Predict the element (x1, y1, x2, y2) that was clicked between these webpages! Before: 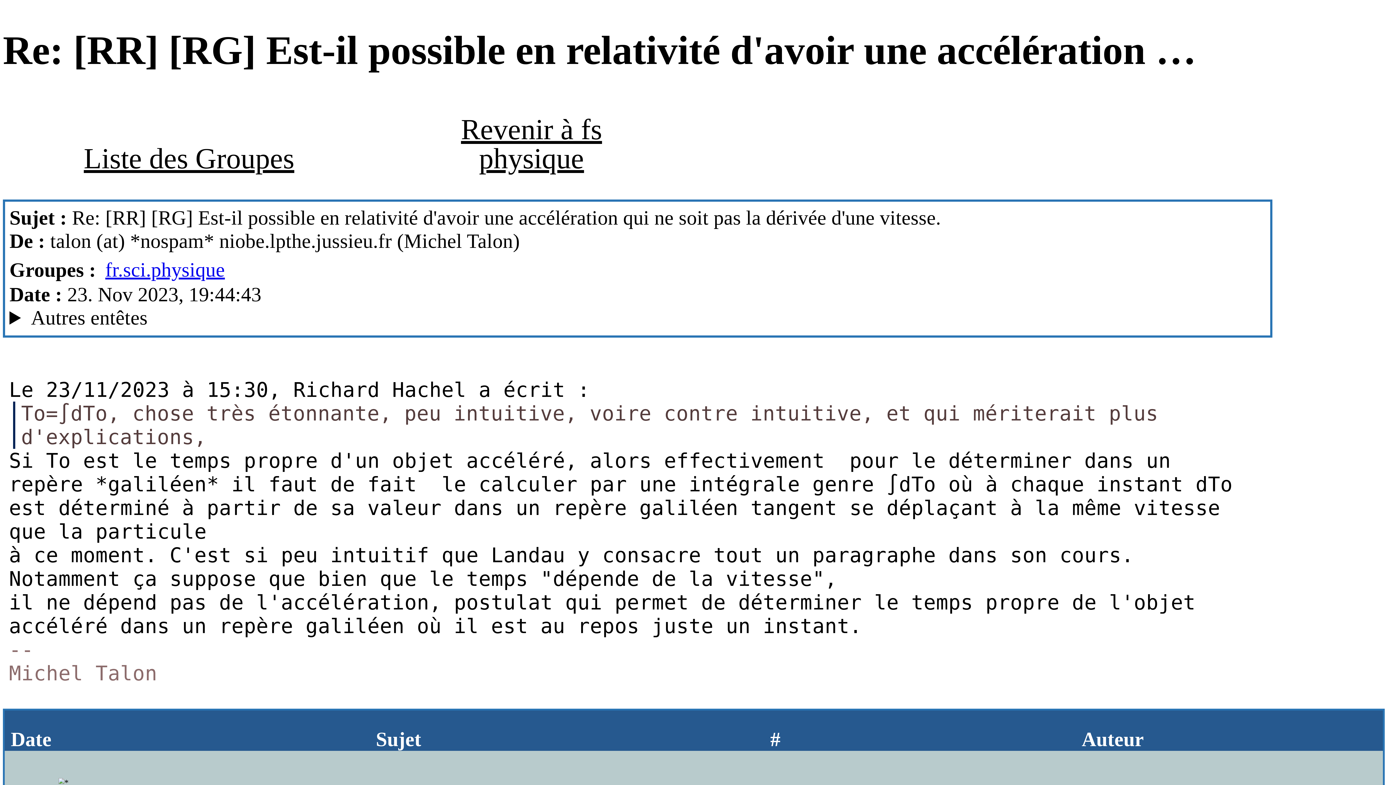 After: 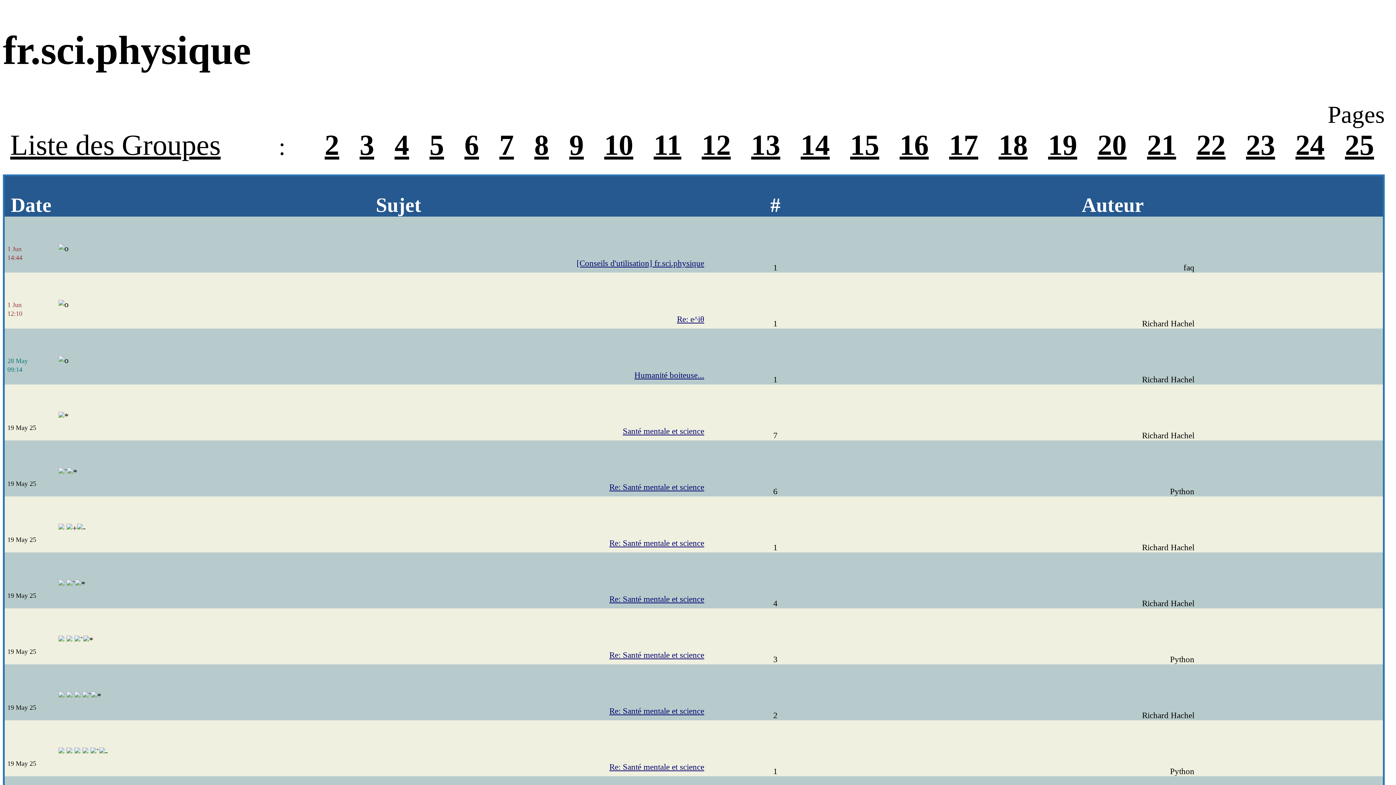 Action: bbox: (101, 252, 252, 283) label: fr.sci.physique